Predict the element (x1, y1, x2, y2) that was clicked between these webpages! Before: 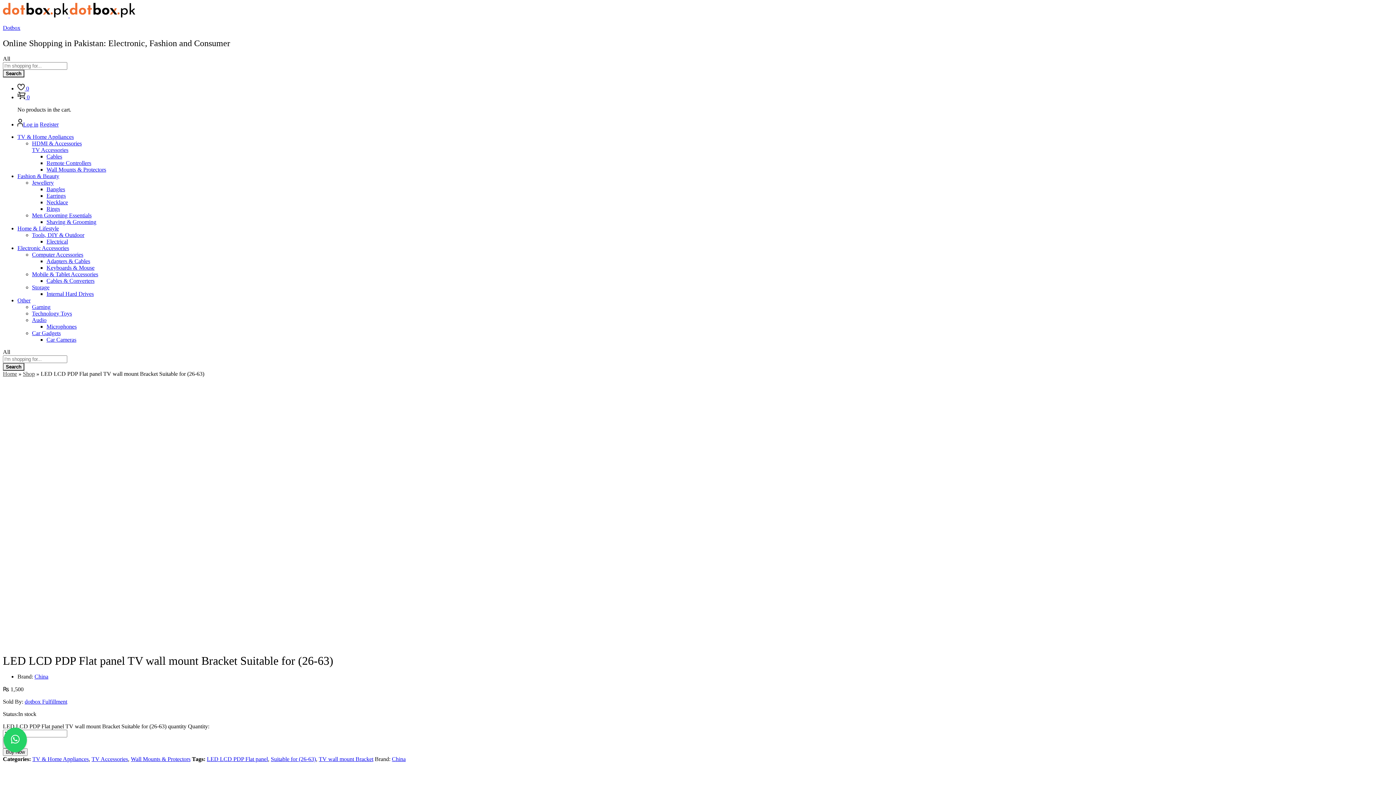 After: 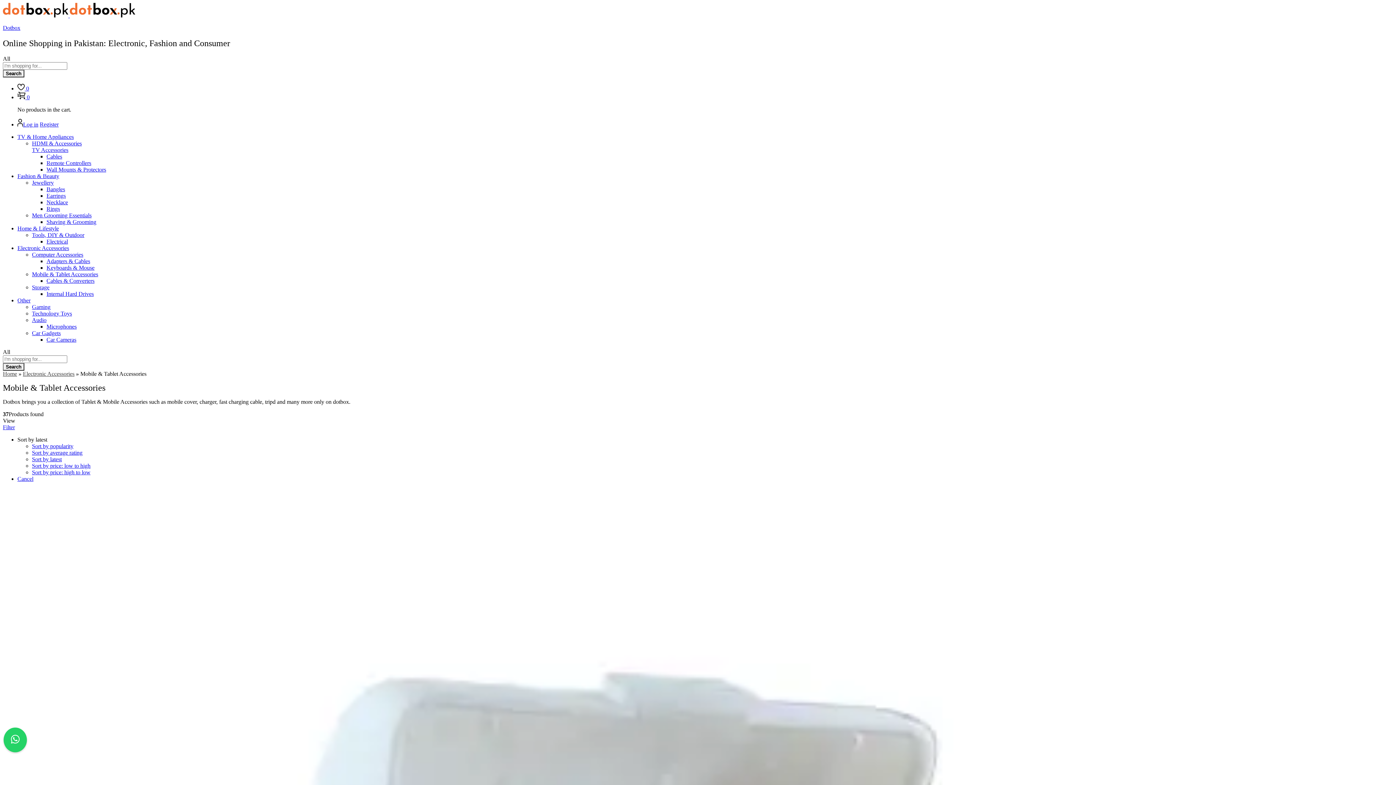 Action: label: Mobile & Tablet Accessories bbox: (32, 271, 98, 277)